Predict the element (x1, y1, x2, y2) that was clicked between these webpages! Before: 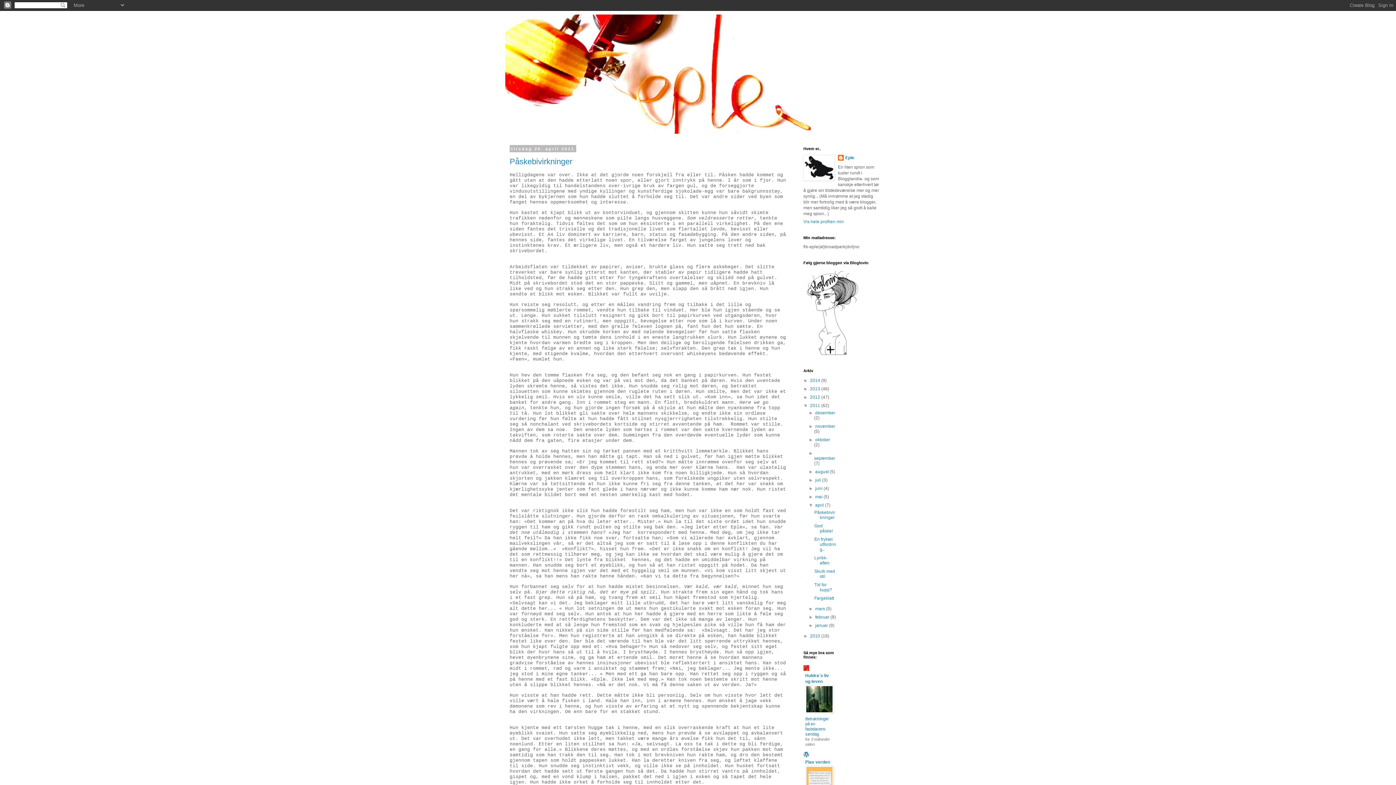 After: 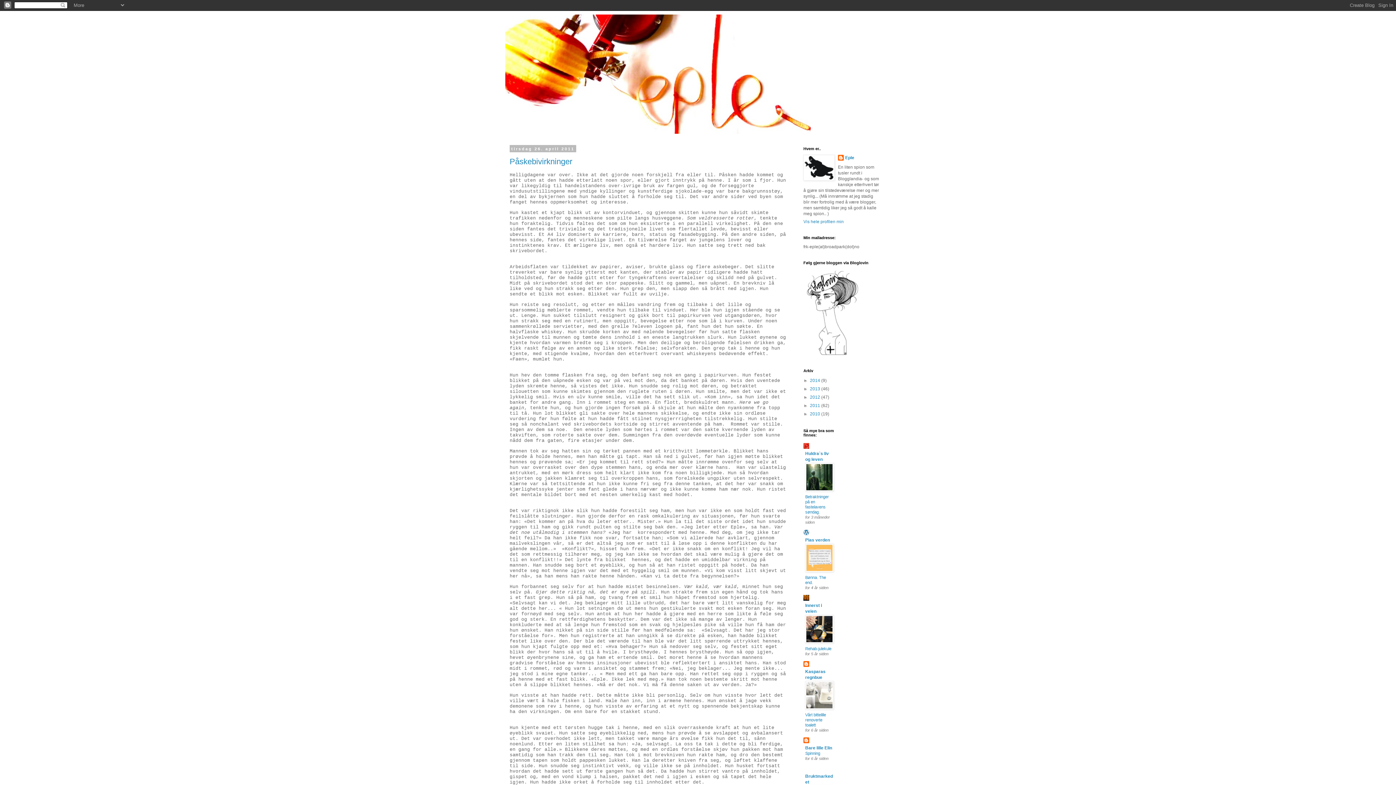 Action: bbox: (803, 403, 810, 408) label: ▼  